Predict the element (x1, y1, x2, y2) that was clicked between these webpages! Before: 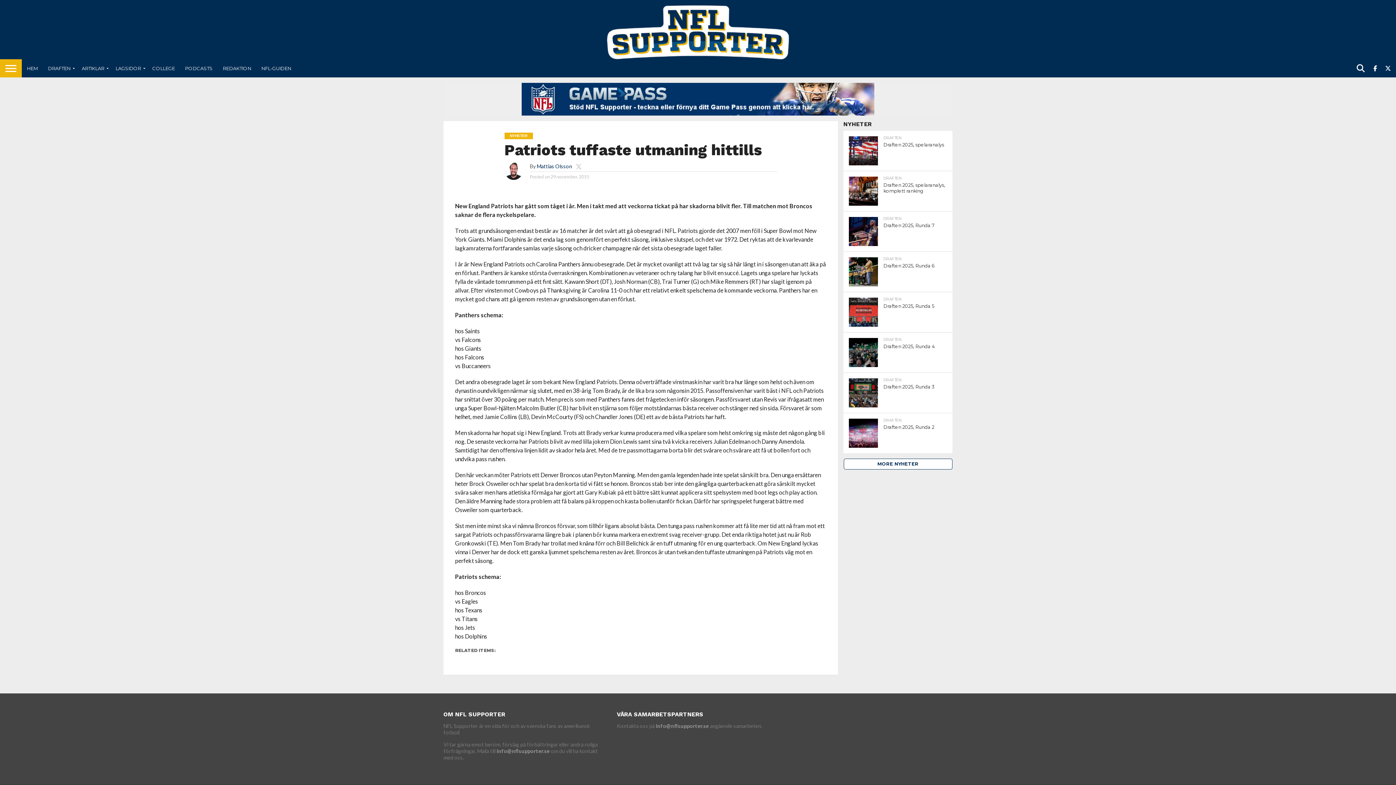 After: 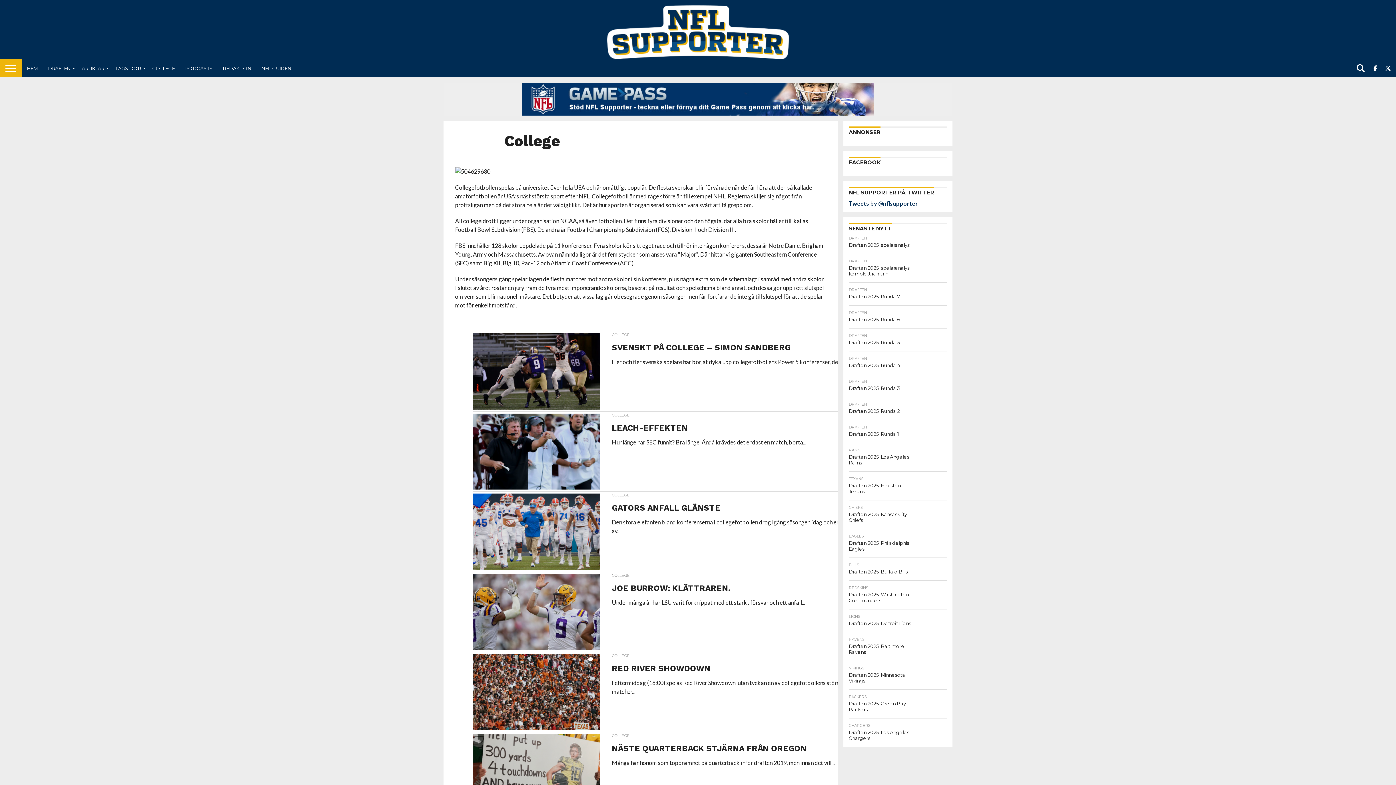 Action: label: COLLEGE bbox: (147, 59, 180, 77)